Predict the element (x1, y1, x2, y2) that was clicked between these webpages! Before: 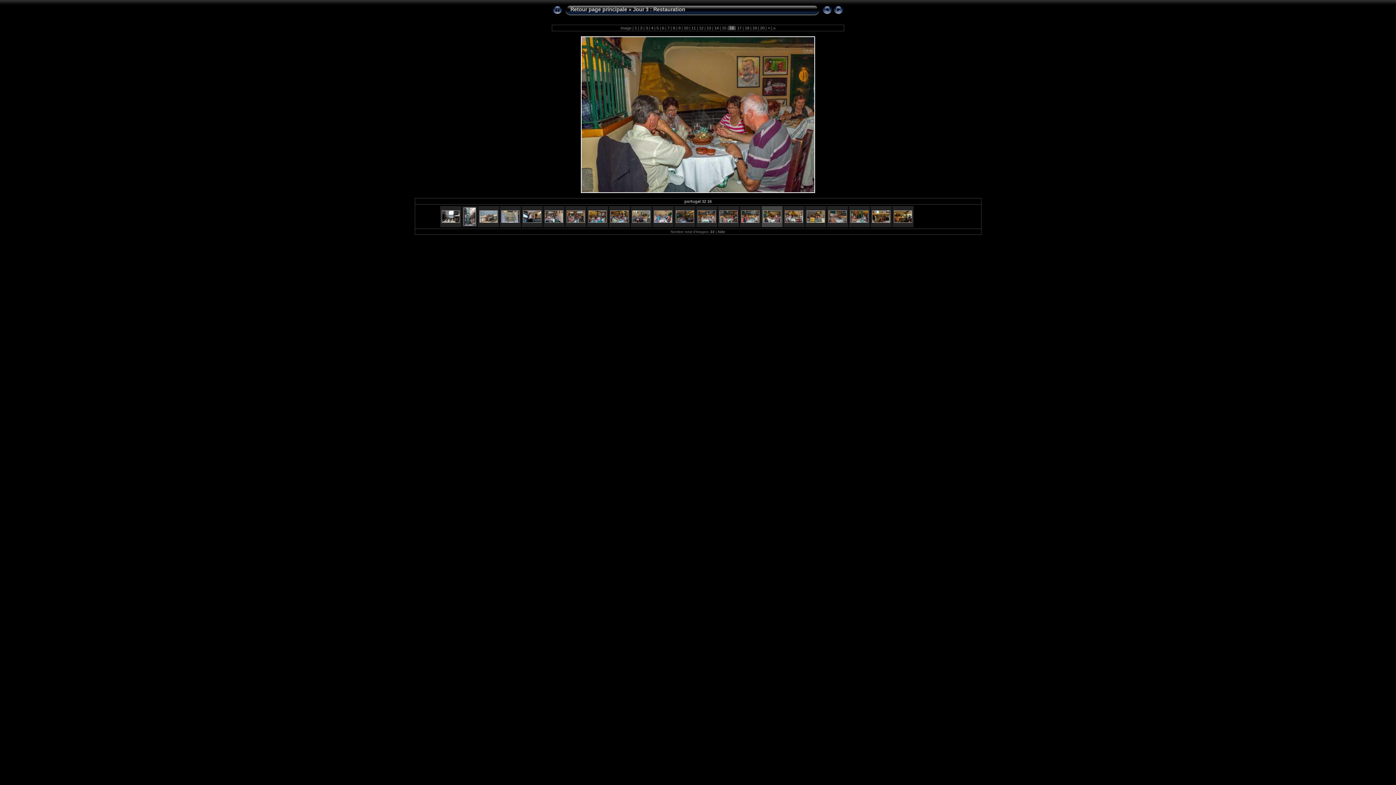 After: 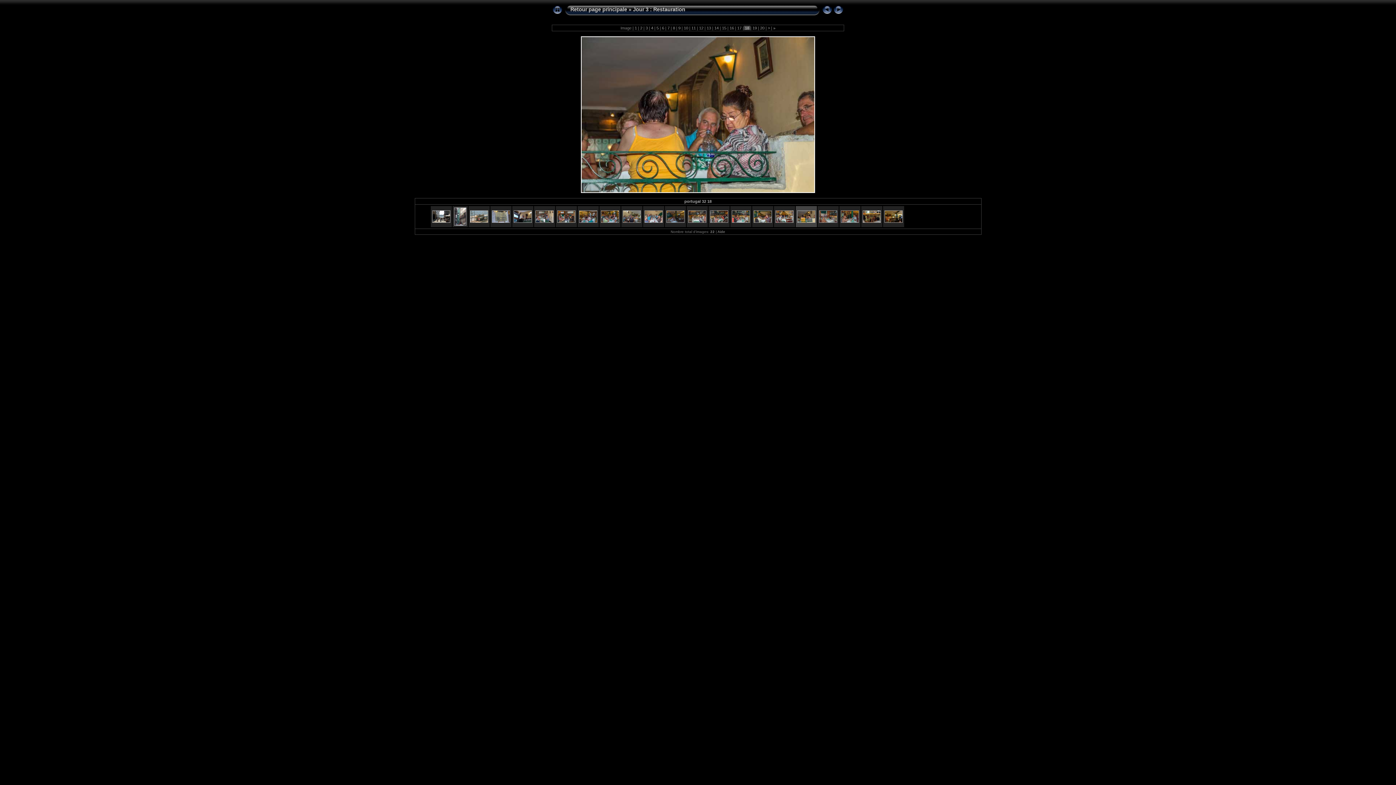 Action: label:  18  bbox: (744, 25, 750, 30)